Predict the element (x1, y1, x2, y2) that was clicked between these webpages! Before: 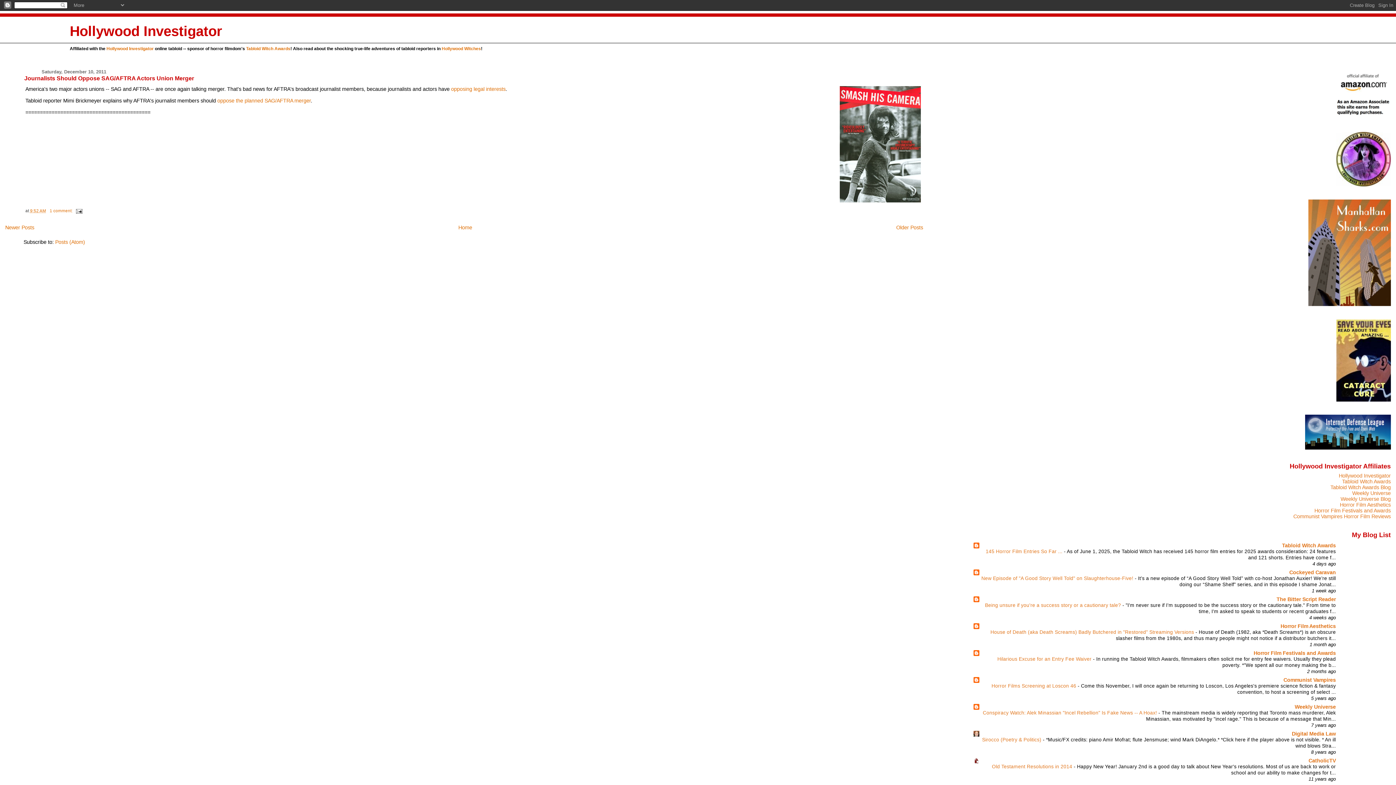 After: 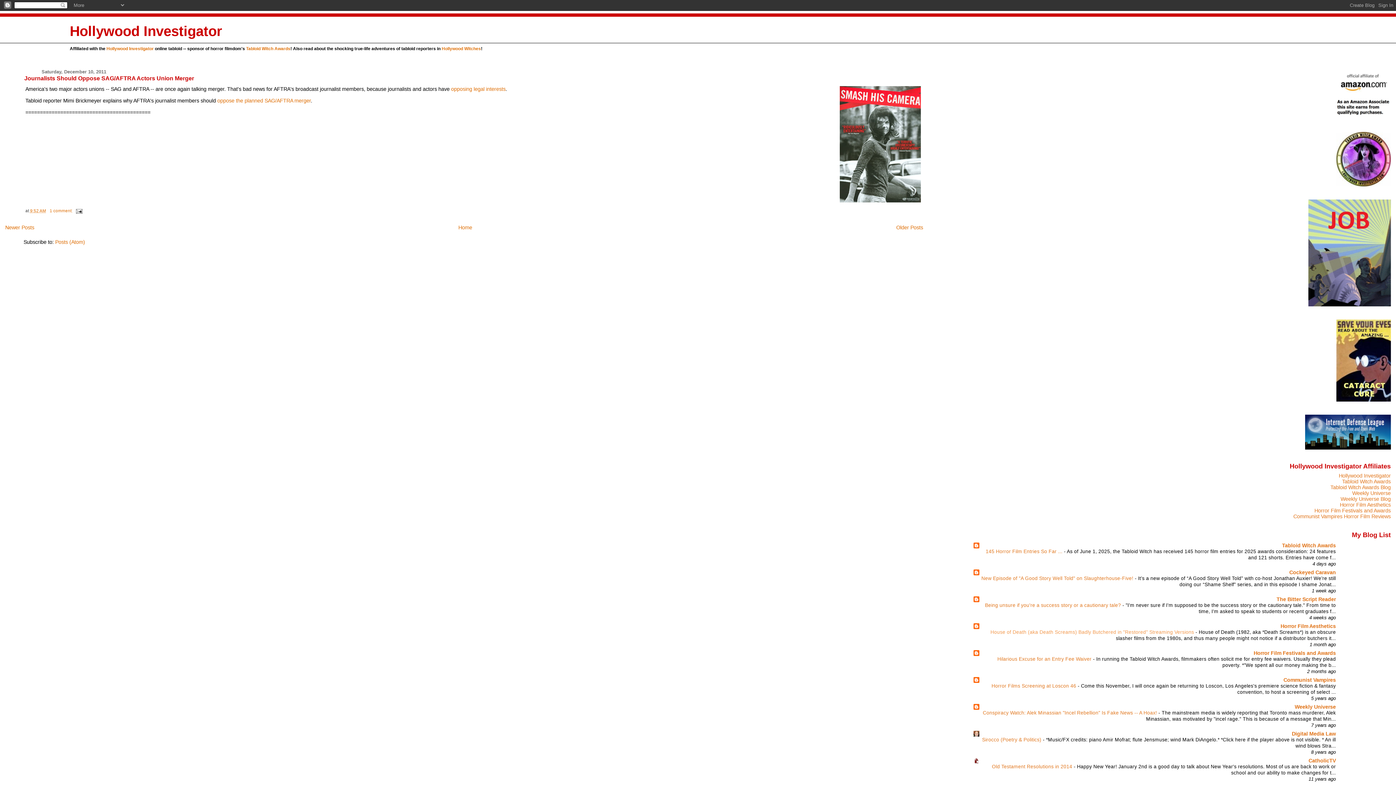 Action: label: House of Death (aka Death Screams) Badly Butchered in "Restored" Streaming Versions  bbox: (990, 629, 1195, 635)